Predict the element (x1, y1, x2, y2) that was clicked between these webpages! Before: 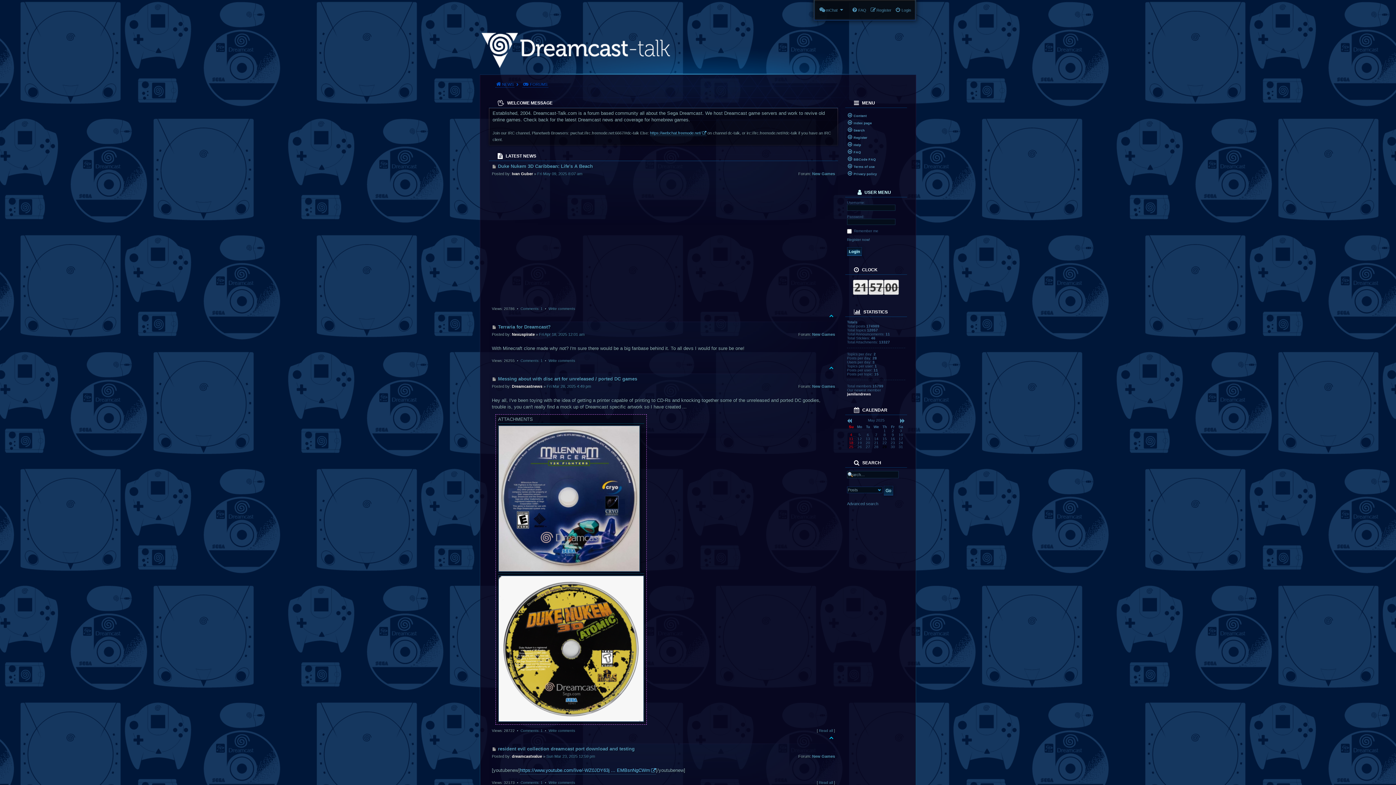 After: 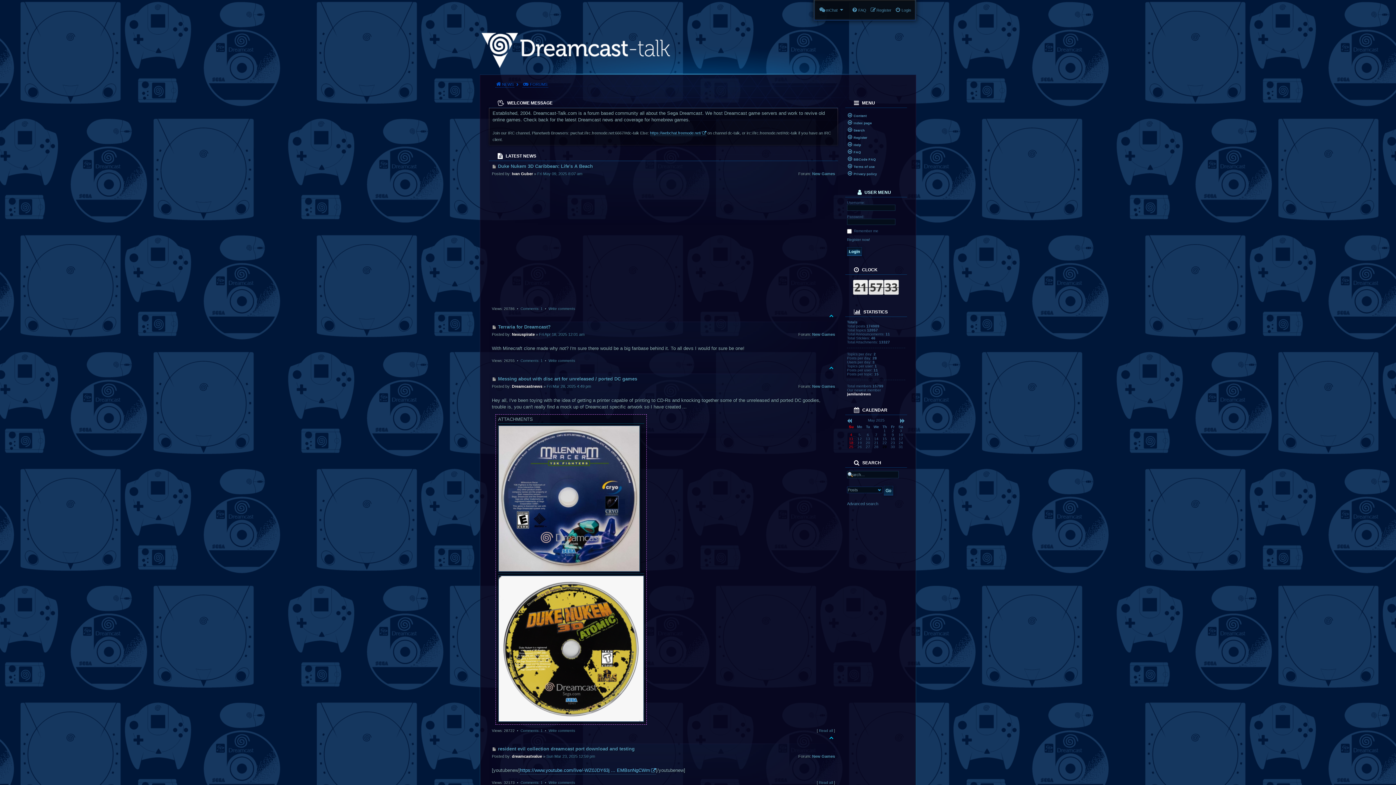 Action: bbox: (847, 112, 905, 118) label: Content